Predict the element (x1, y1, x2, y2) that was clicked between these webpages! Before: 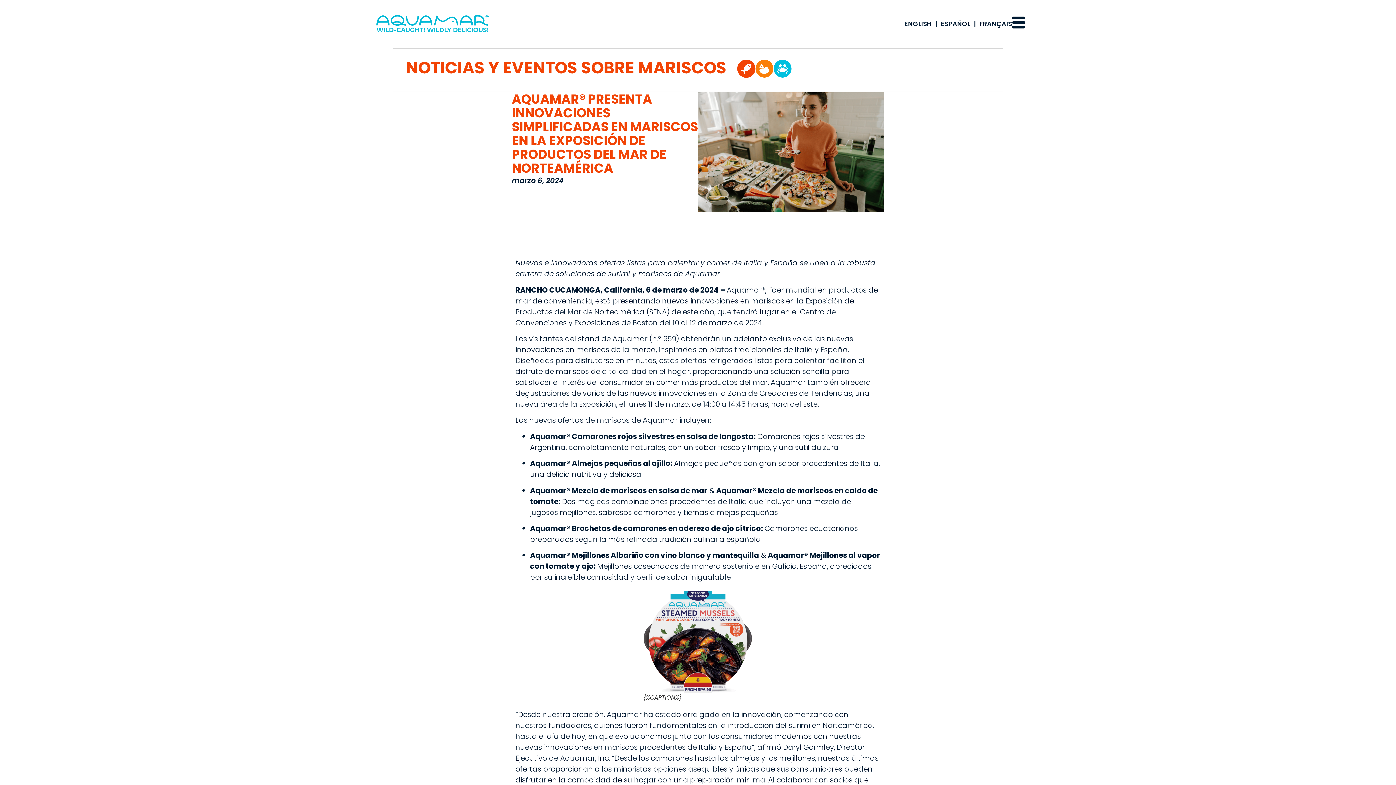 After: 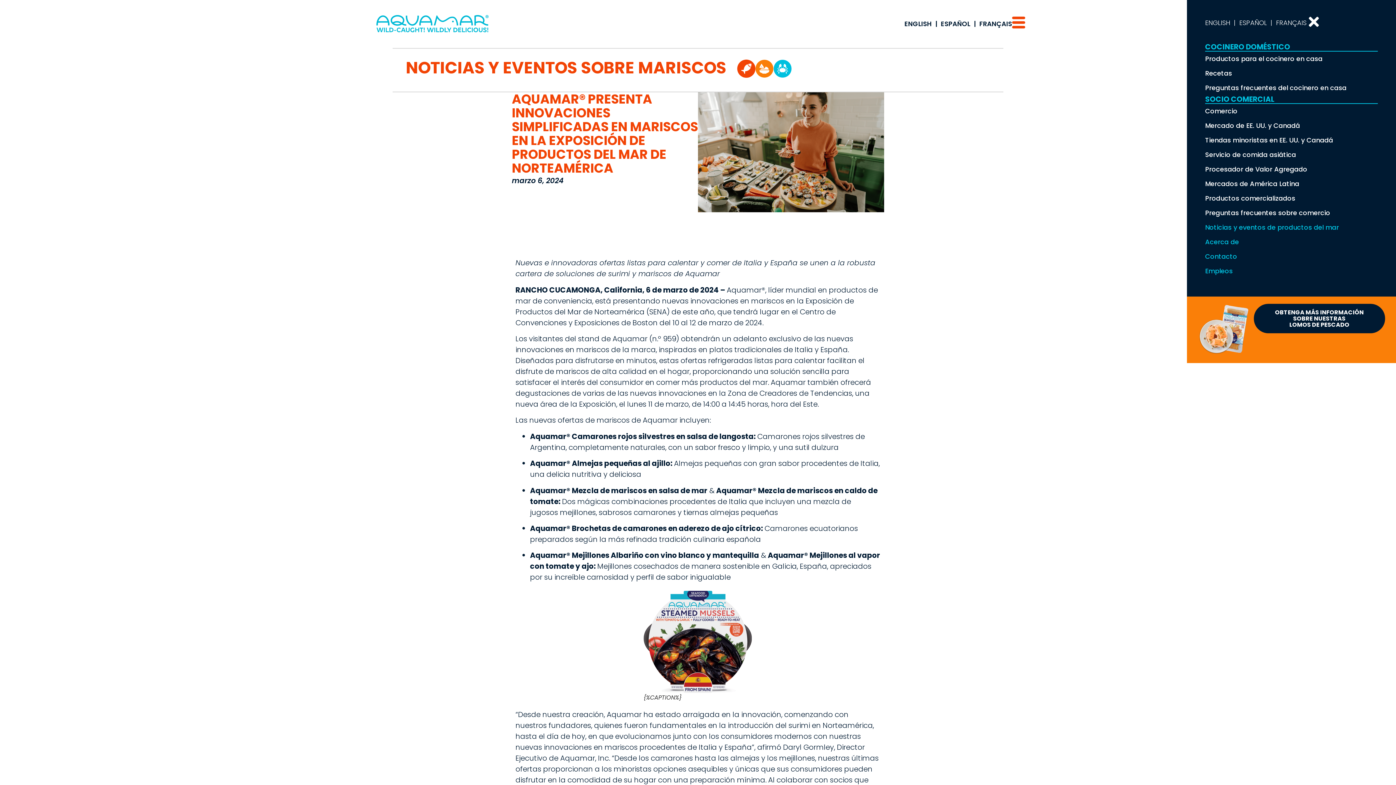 Action: bbox: (1012, 16, 1025, 29)